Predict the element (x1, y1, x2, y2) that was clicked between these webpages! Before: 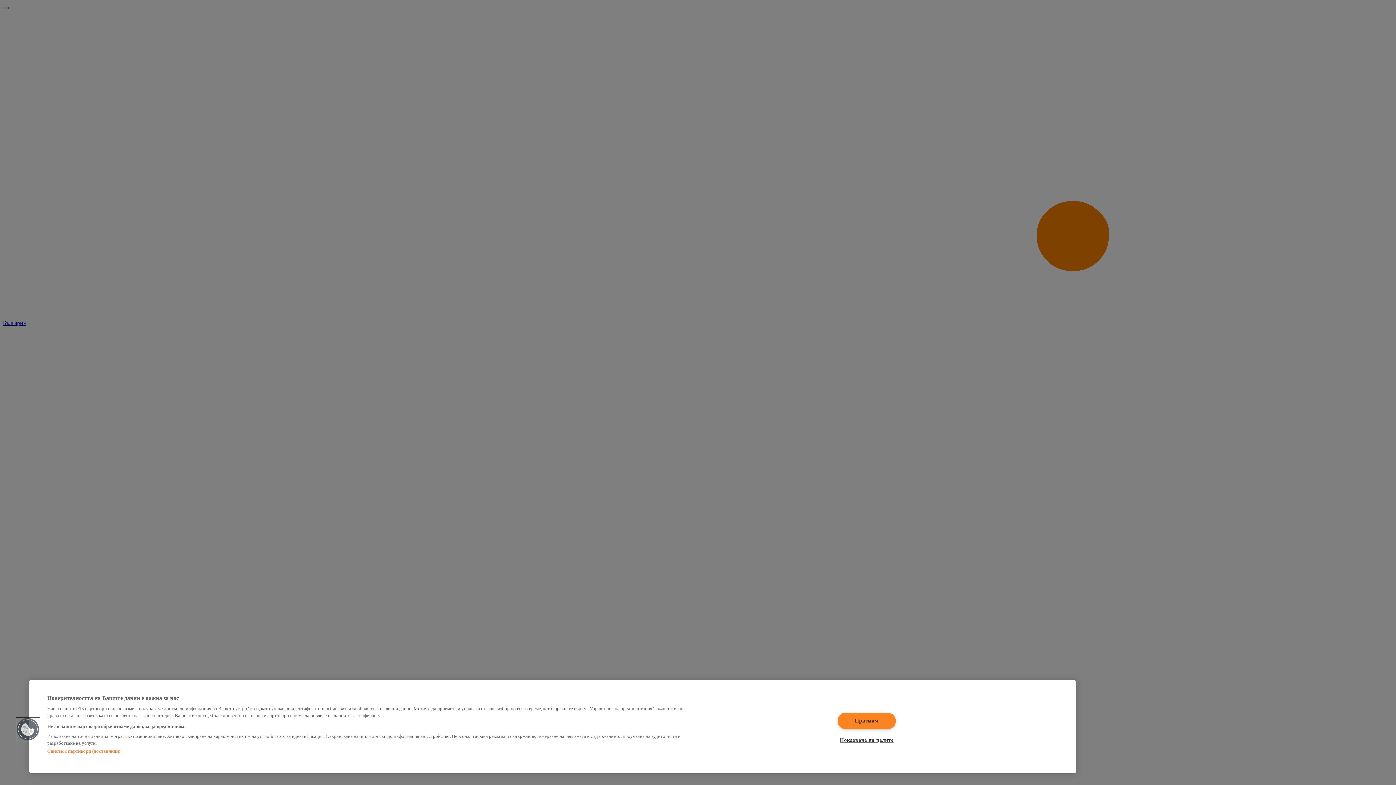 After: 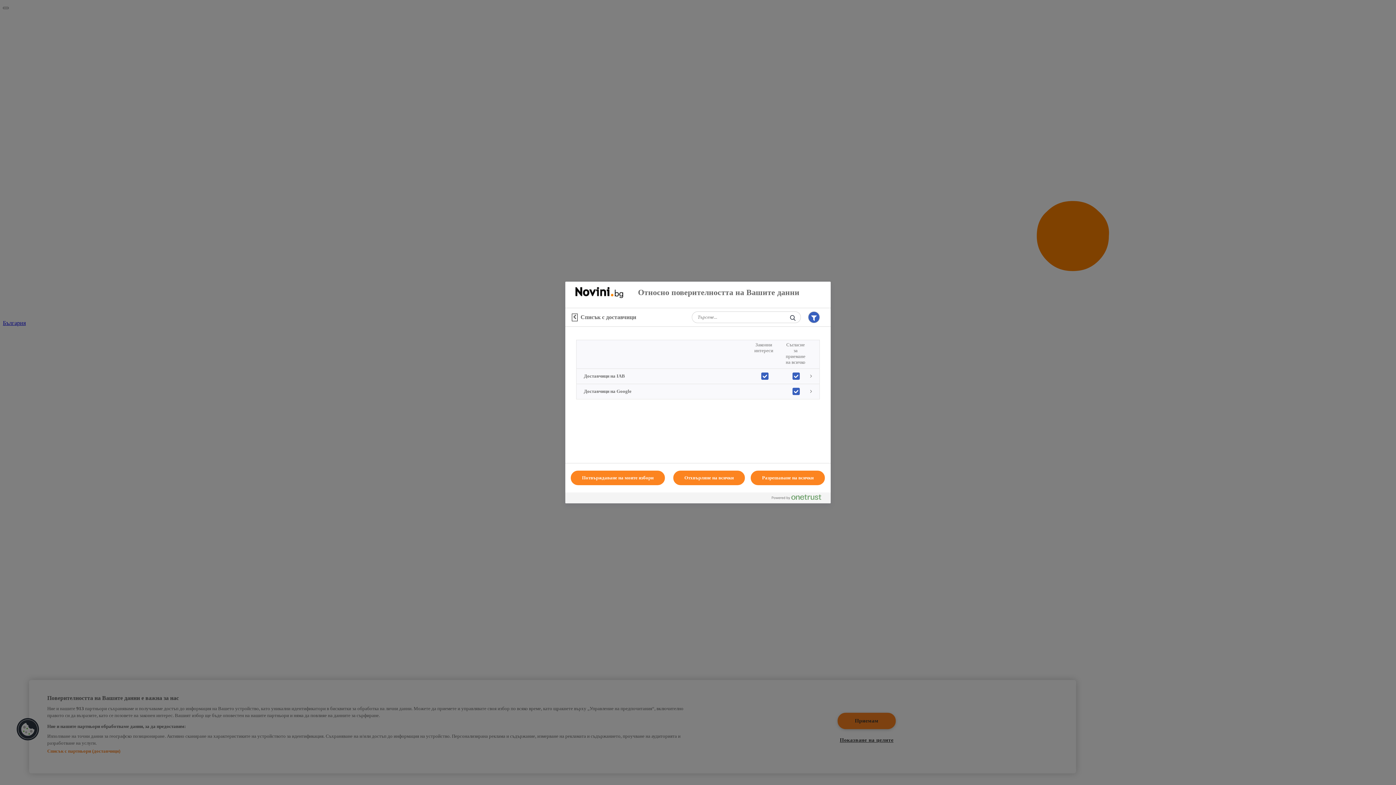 Action: label: Списък с партньори (доставчици) bbox: (47, 748, 120, 754)